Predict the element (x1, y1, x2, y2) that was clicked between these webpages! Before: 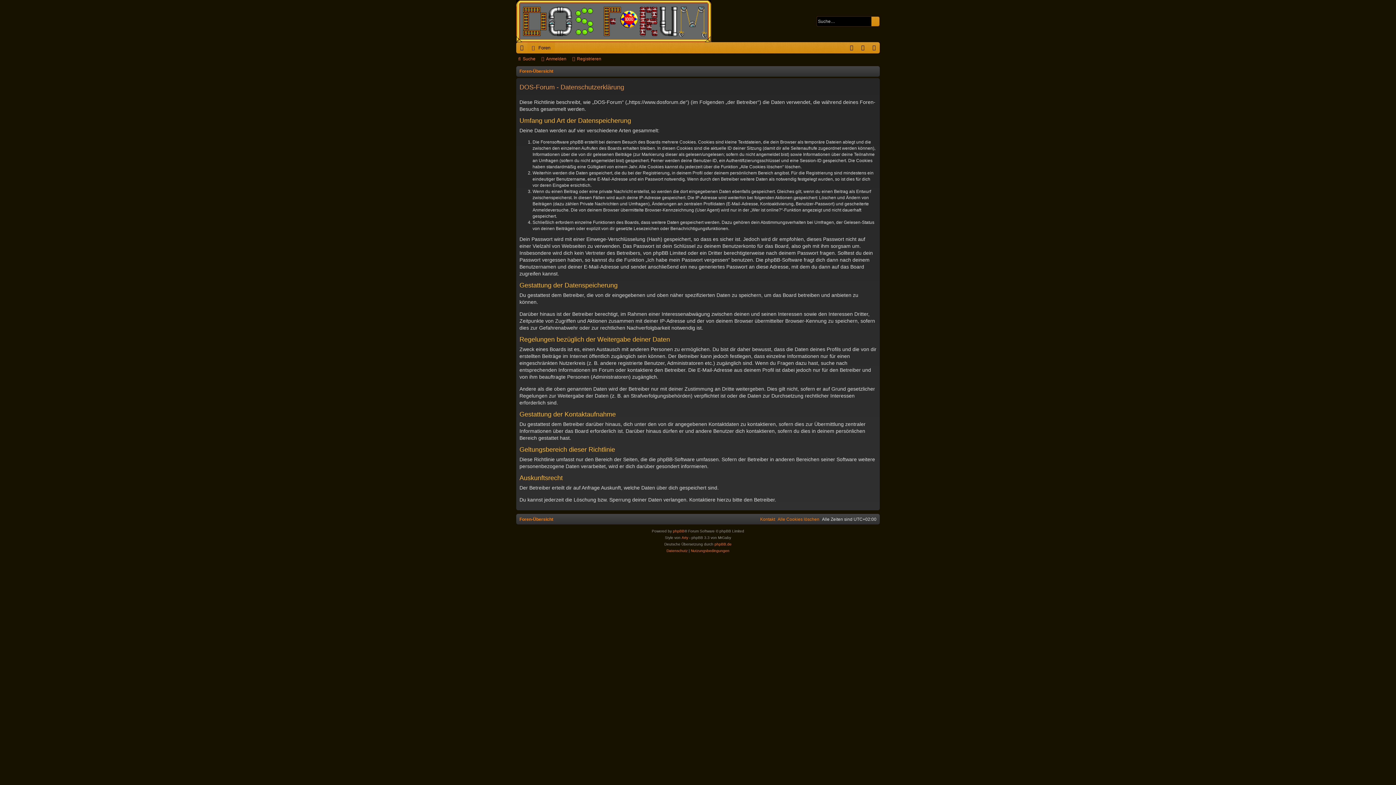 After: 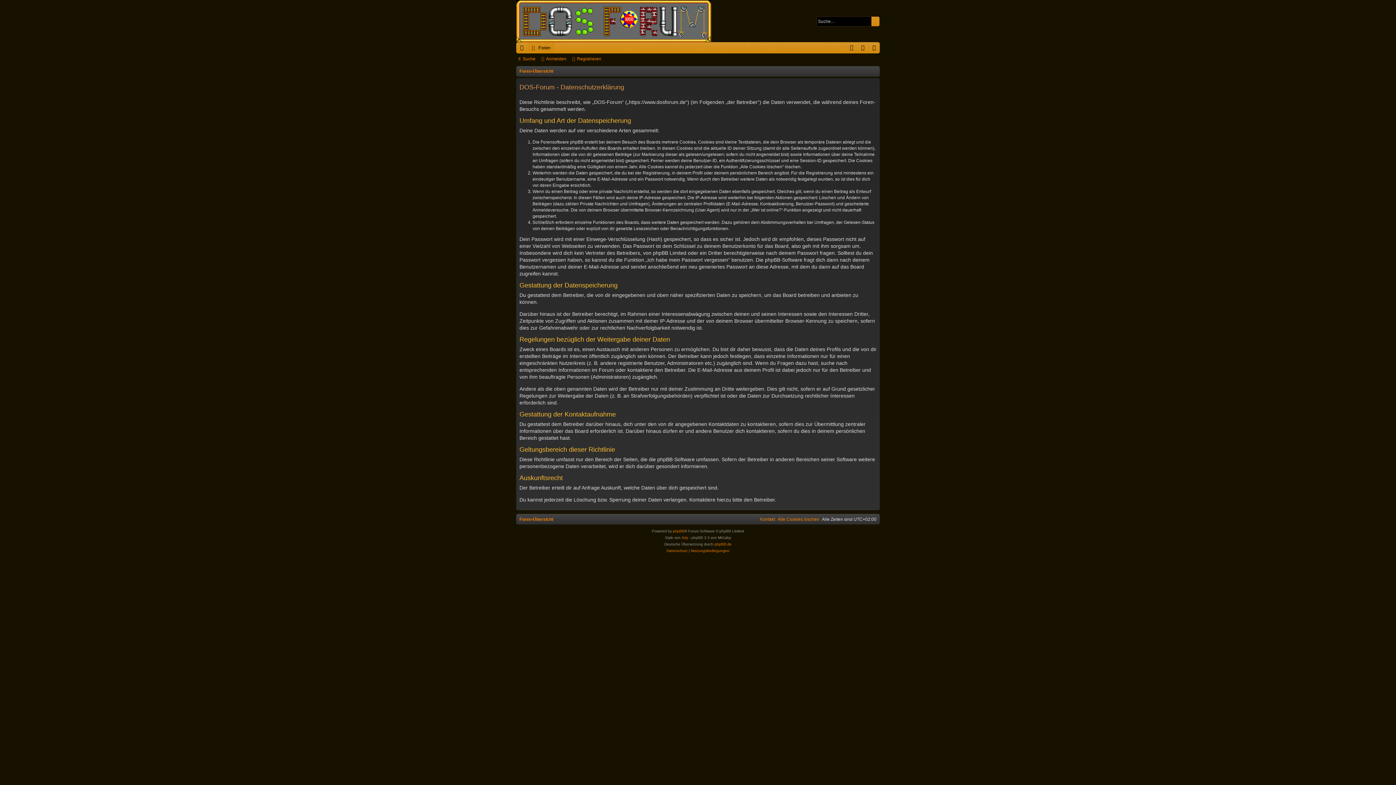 Action: label: Datenschutz bbox: (666, 547, 687, 554)